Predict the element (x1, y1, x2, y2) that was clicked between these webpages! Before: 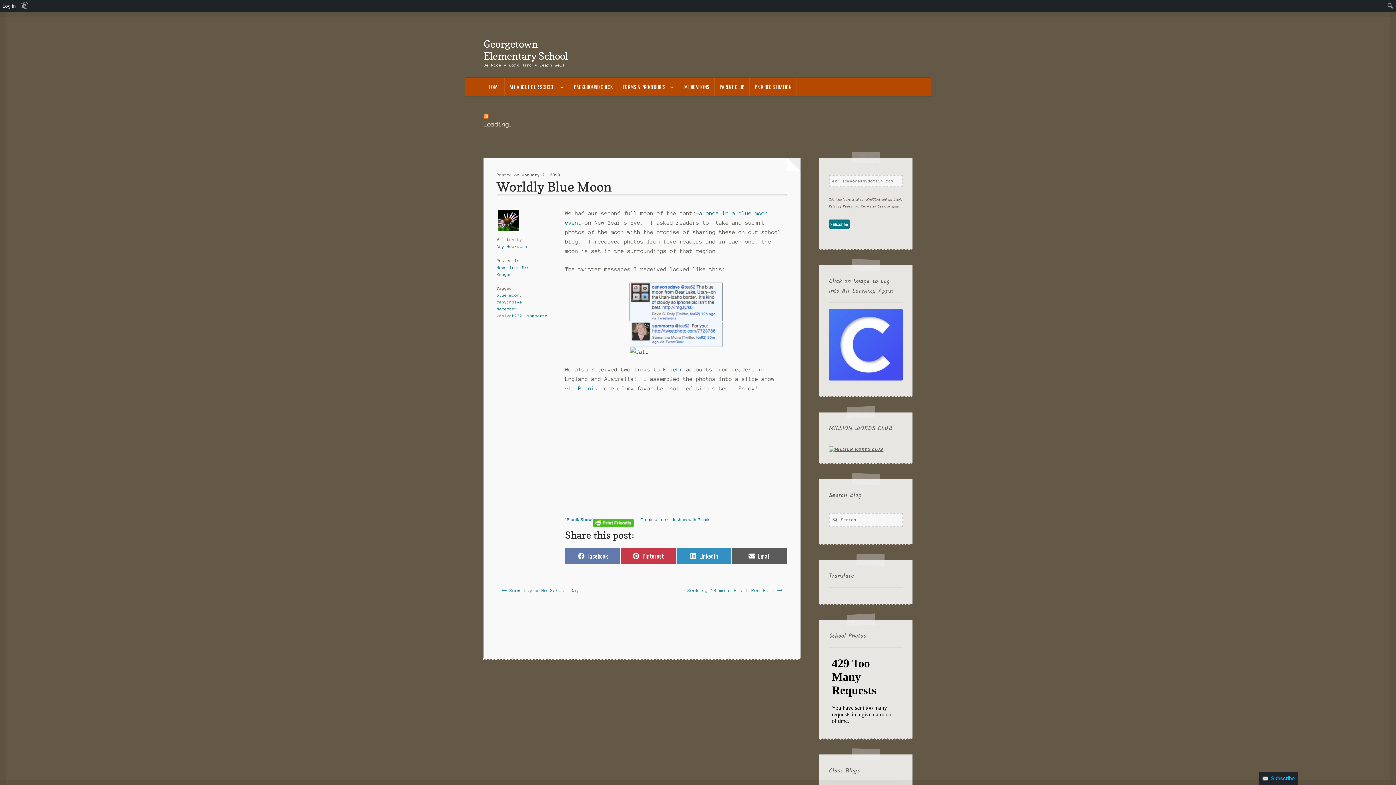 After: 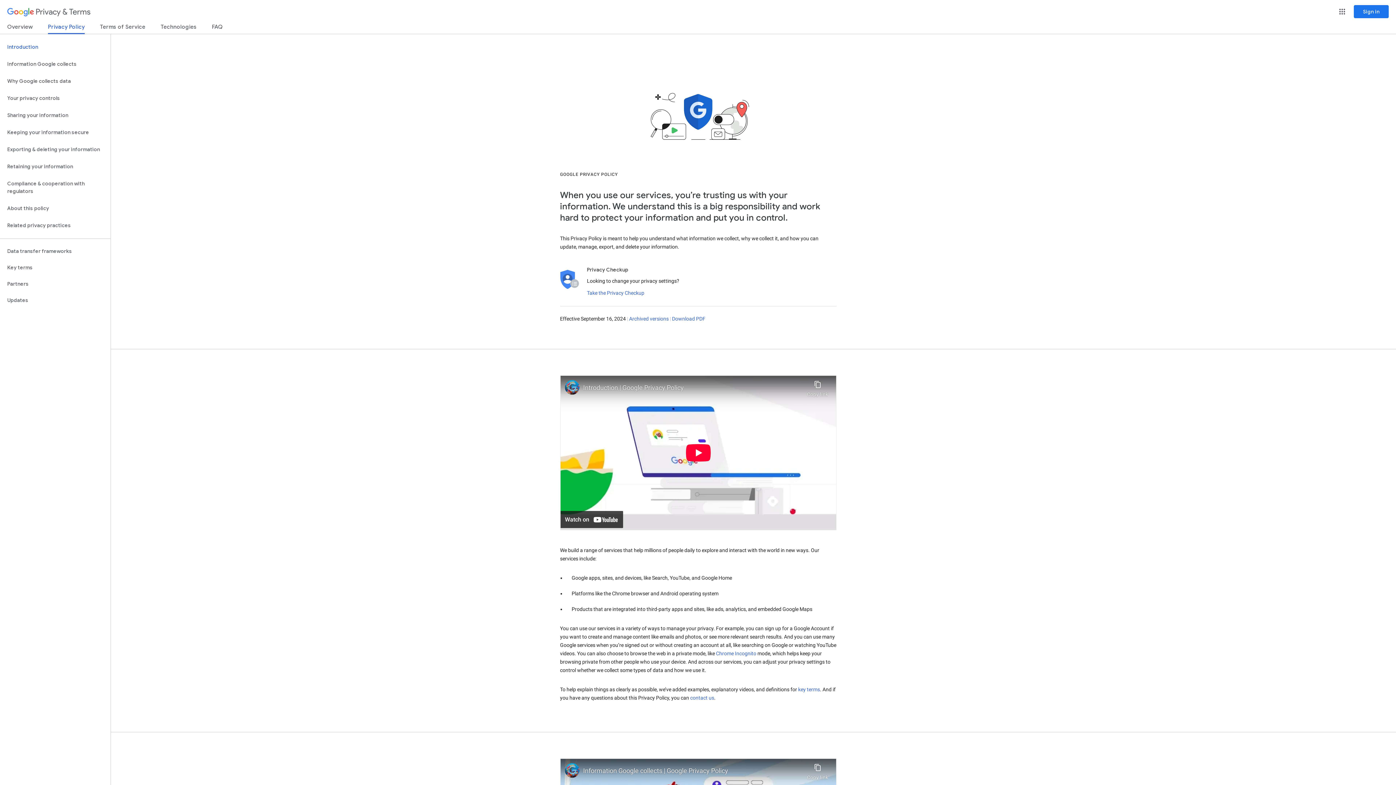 Action: label: Privacy Policy bbox: (829, 204, 853, 209)